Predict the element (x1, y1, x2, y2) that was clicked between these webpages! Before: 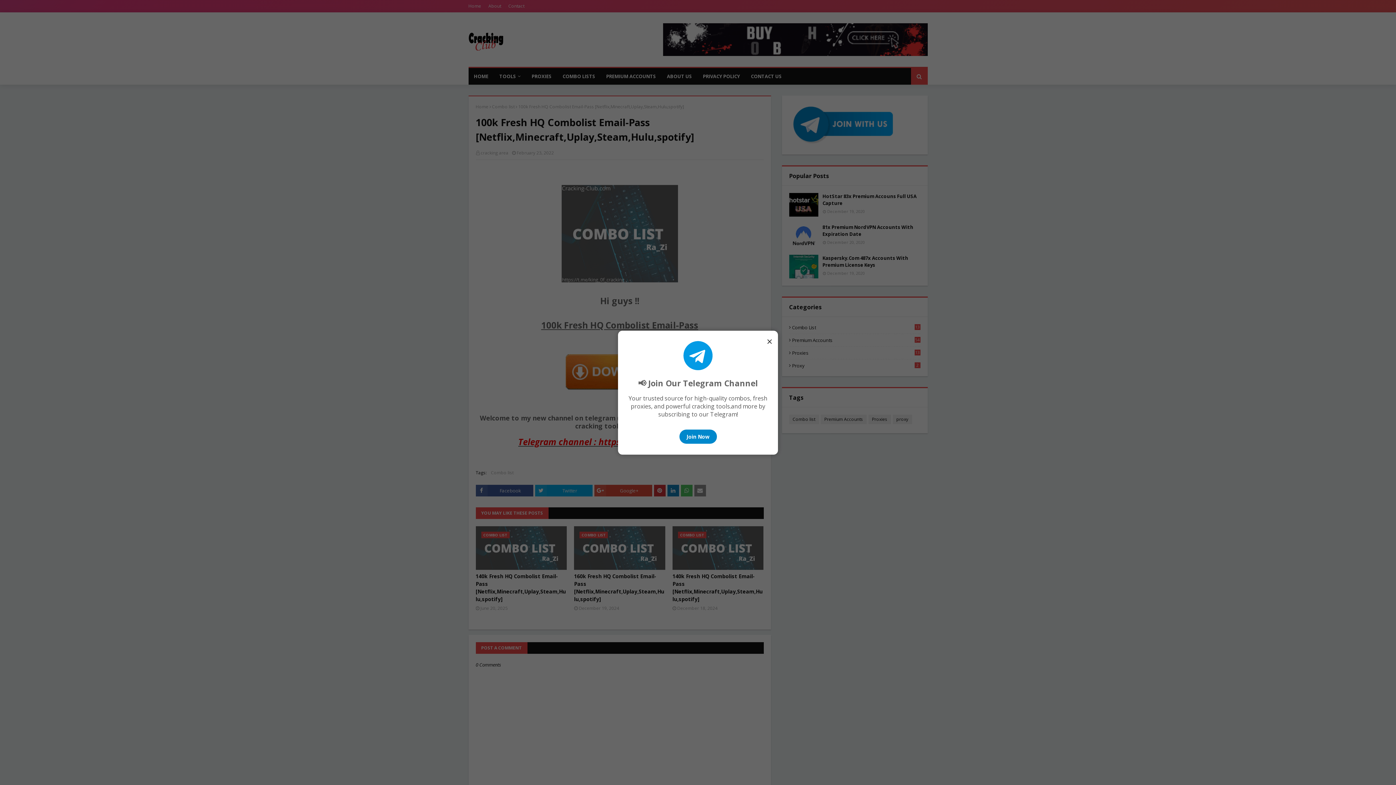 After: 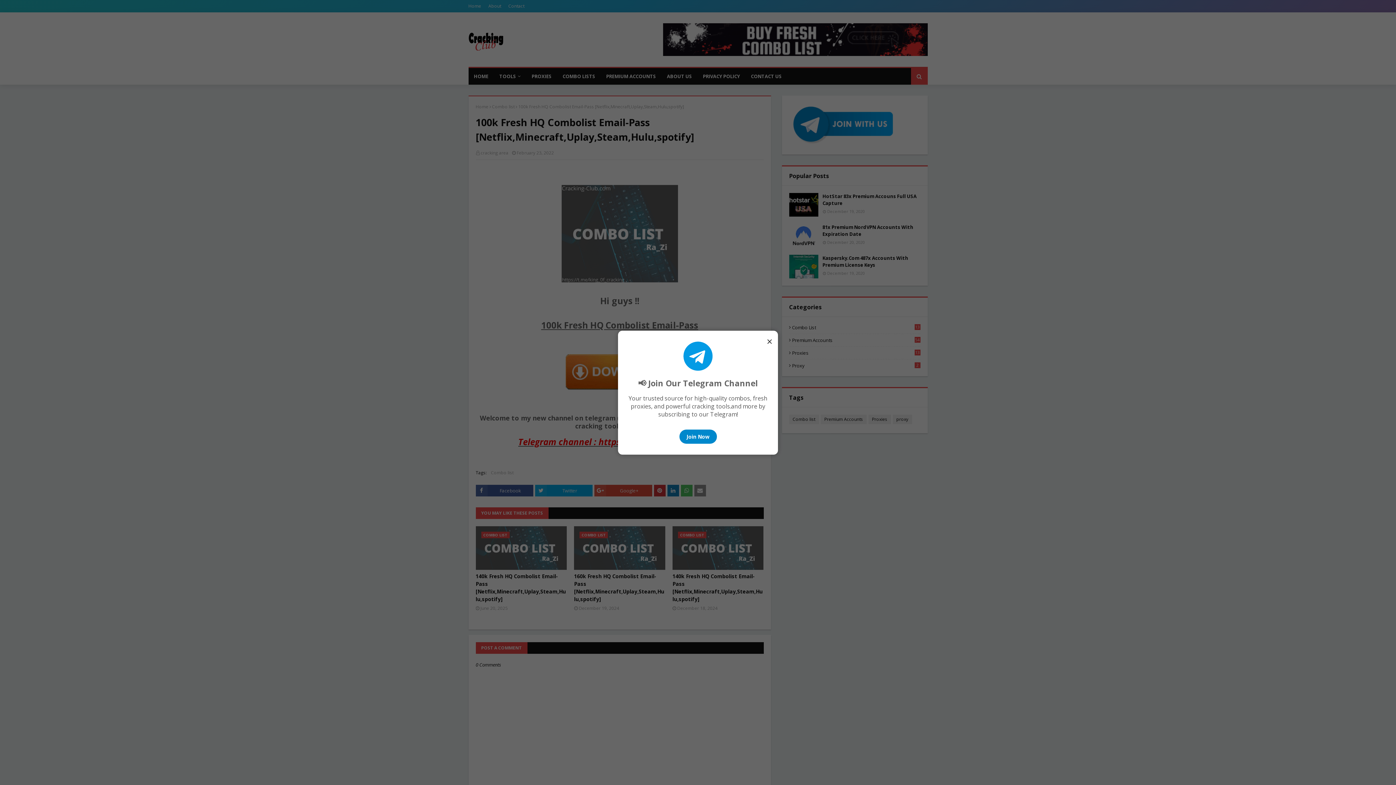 Action: bbox: (679, 429, 716, 443) label: Join Now